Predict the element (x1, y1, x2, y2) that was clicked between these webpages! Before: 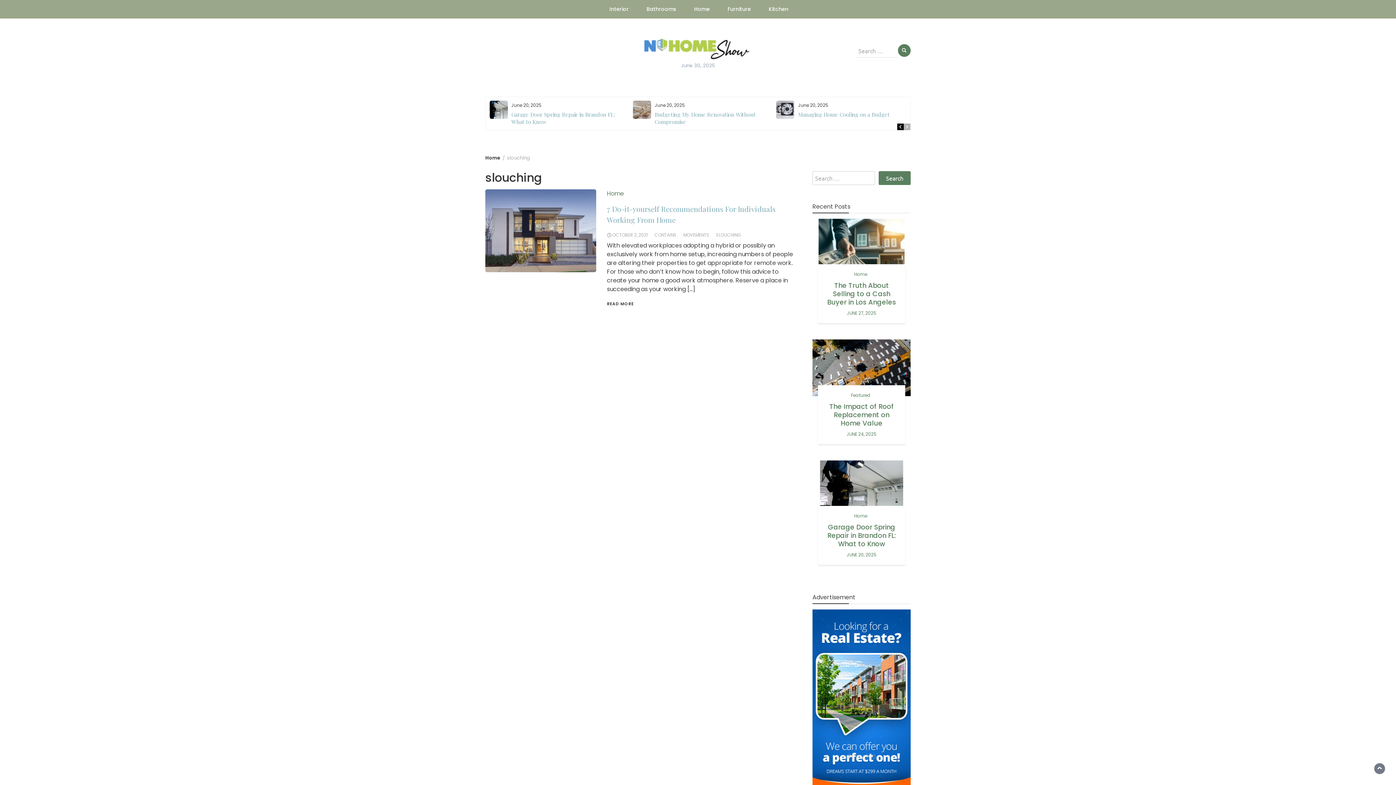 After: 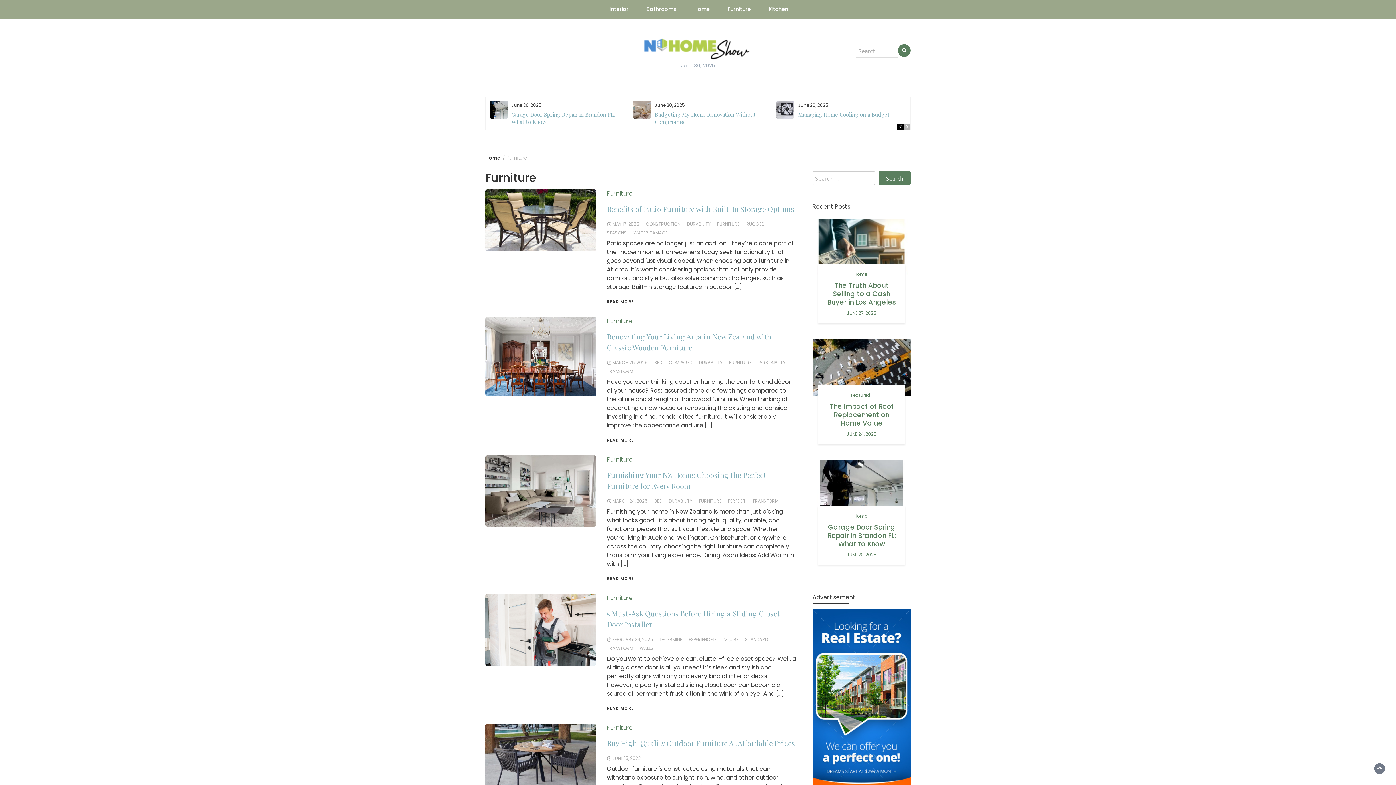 Action: bbox: (720, 0, 758, 18) label: Furniture